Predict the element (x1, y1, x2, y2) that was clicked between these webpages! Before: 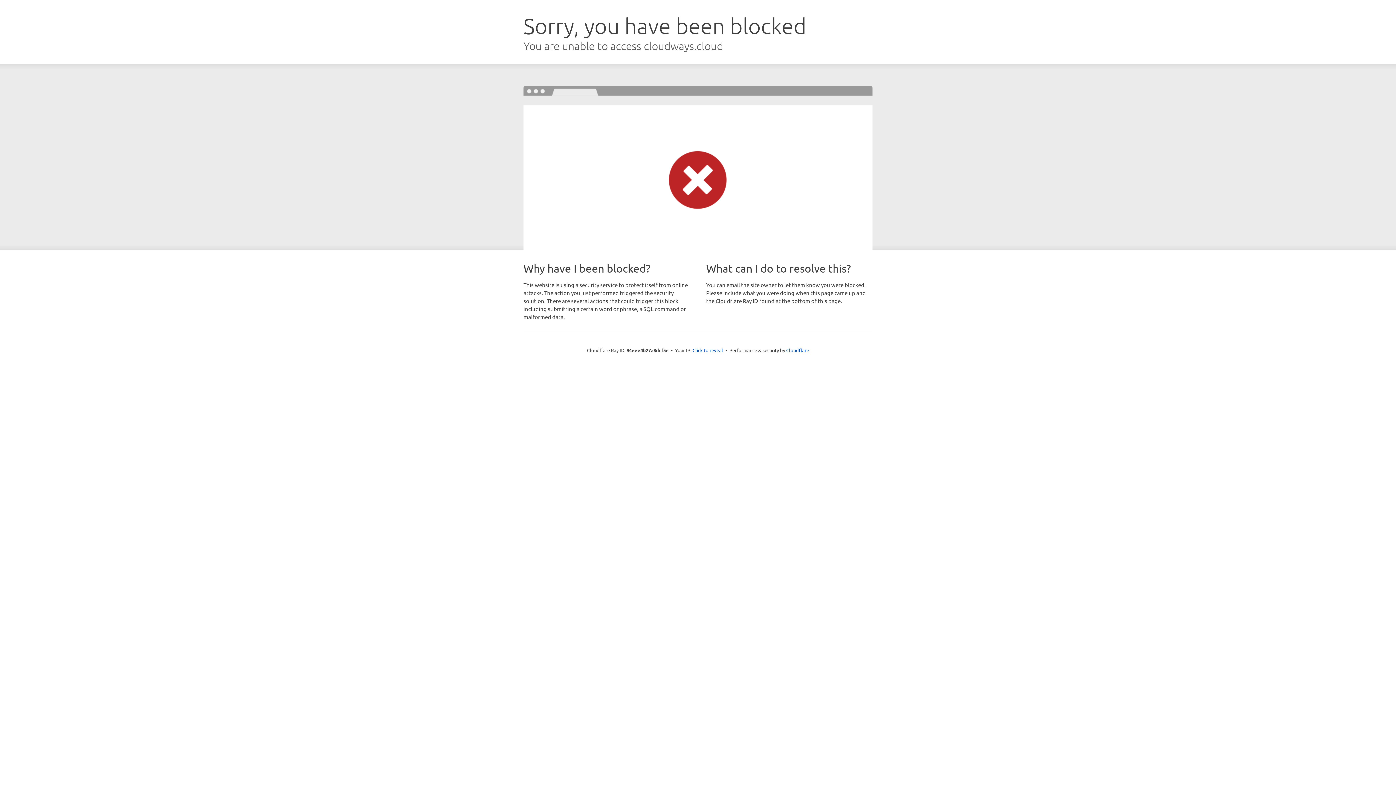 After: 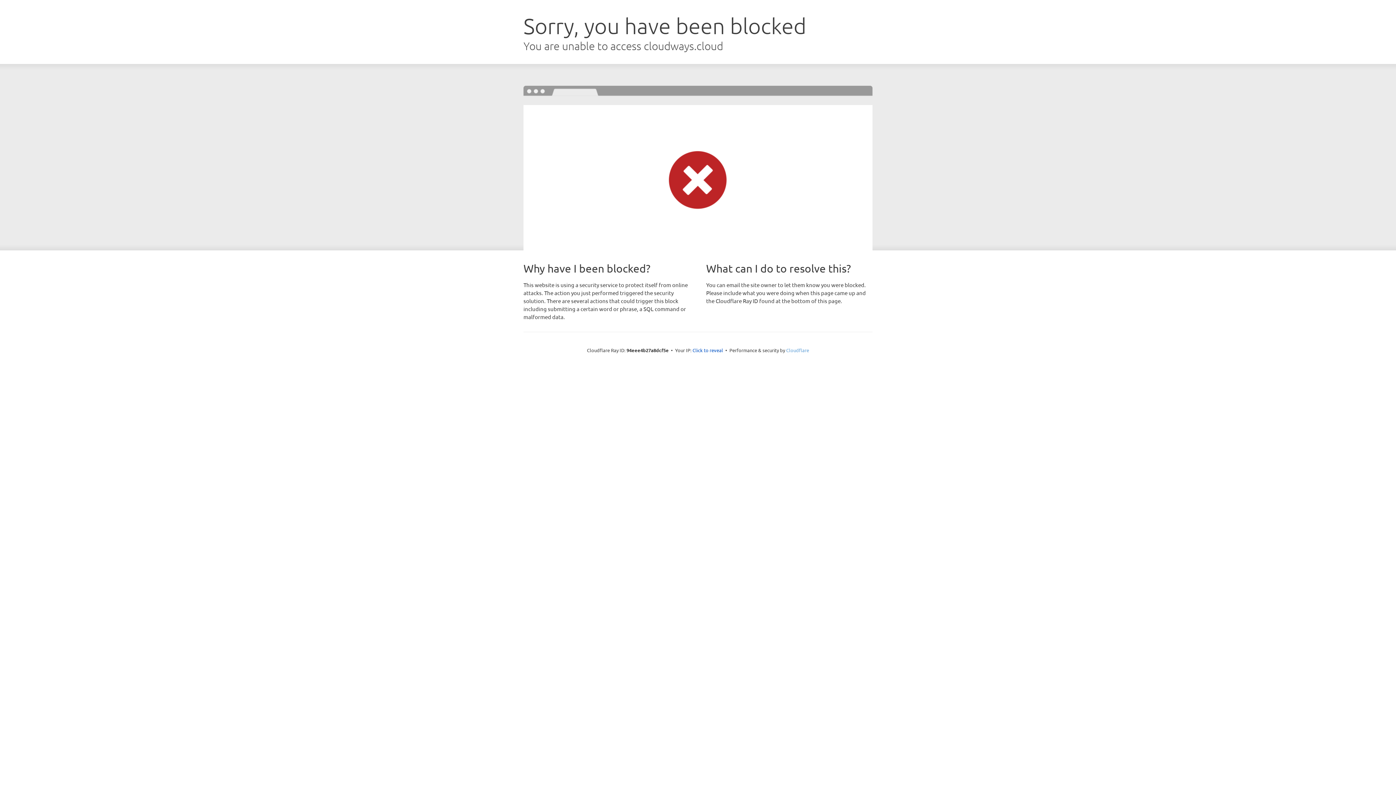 Action: label: Cloudflare bbox: (786, 347, 809, 353)